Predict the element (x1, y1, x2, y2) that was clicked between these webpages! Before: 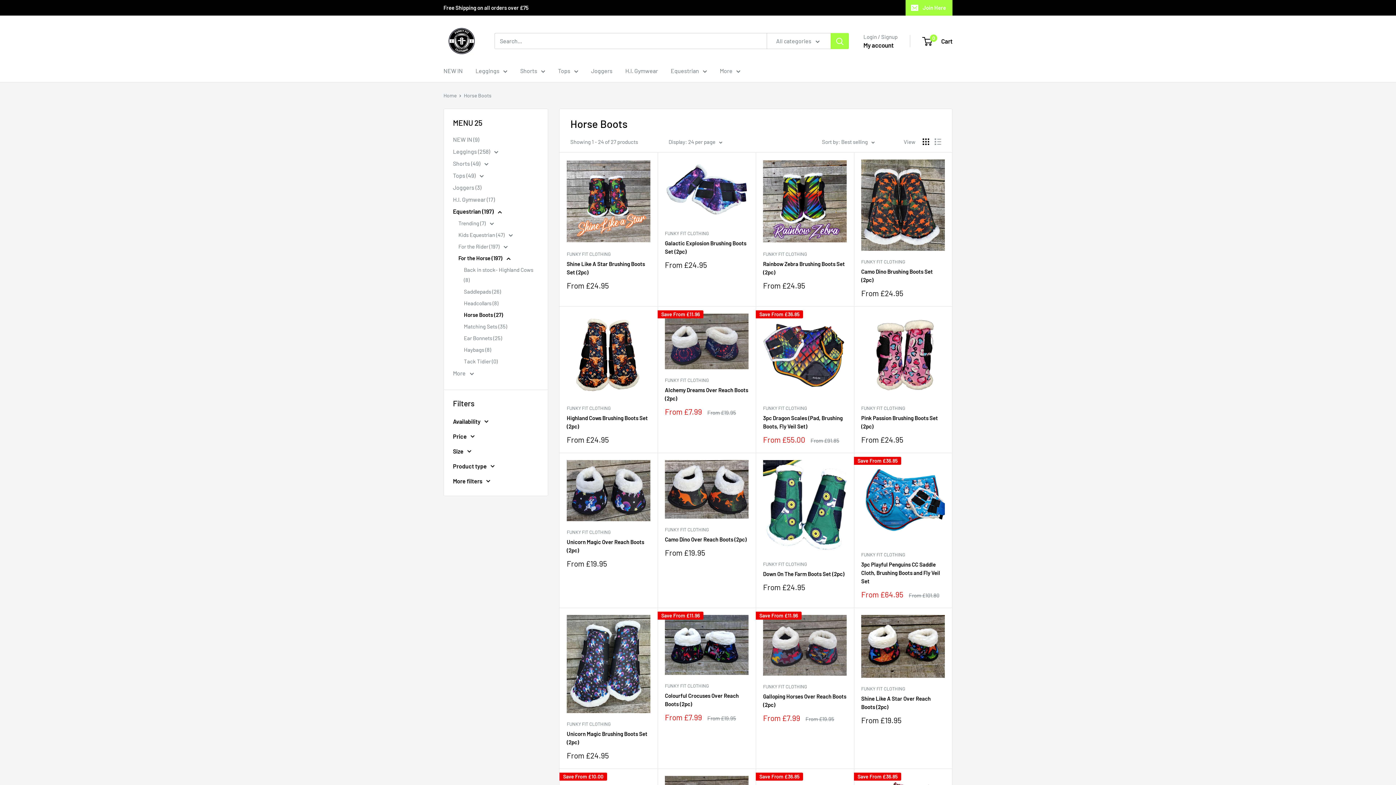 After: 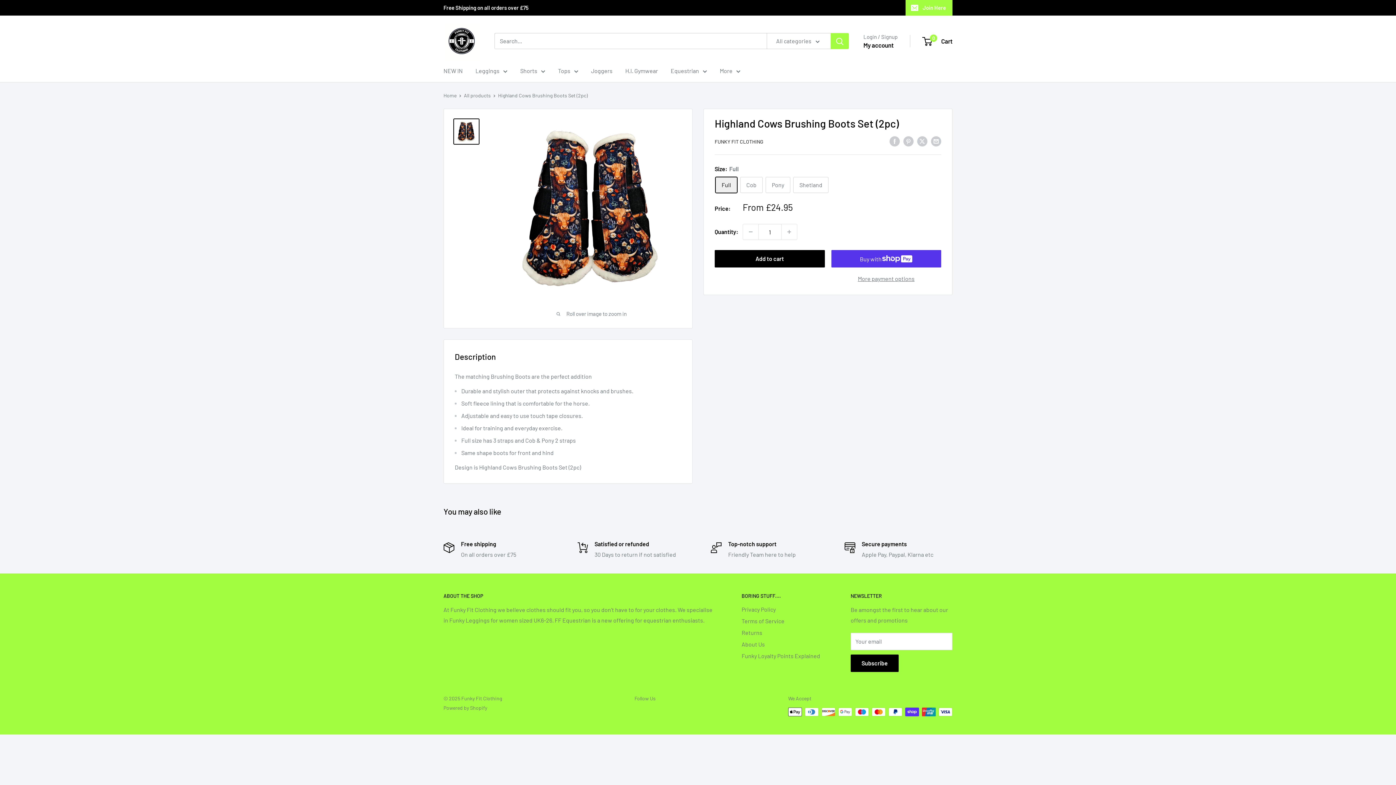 Action: bbox: (566, 313, 650, 397)